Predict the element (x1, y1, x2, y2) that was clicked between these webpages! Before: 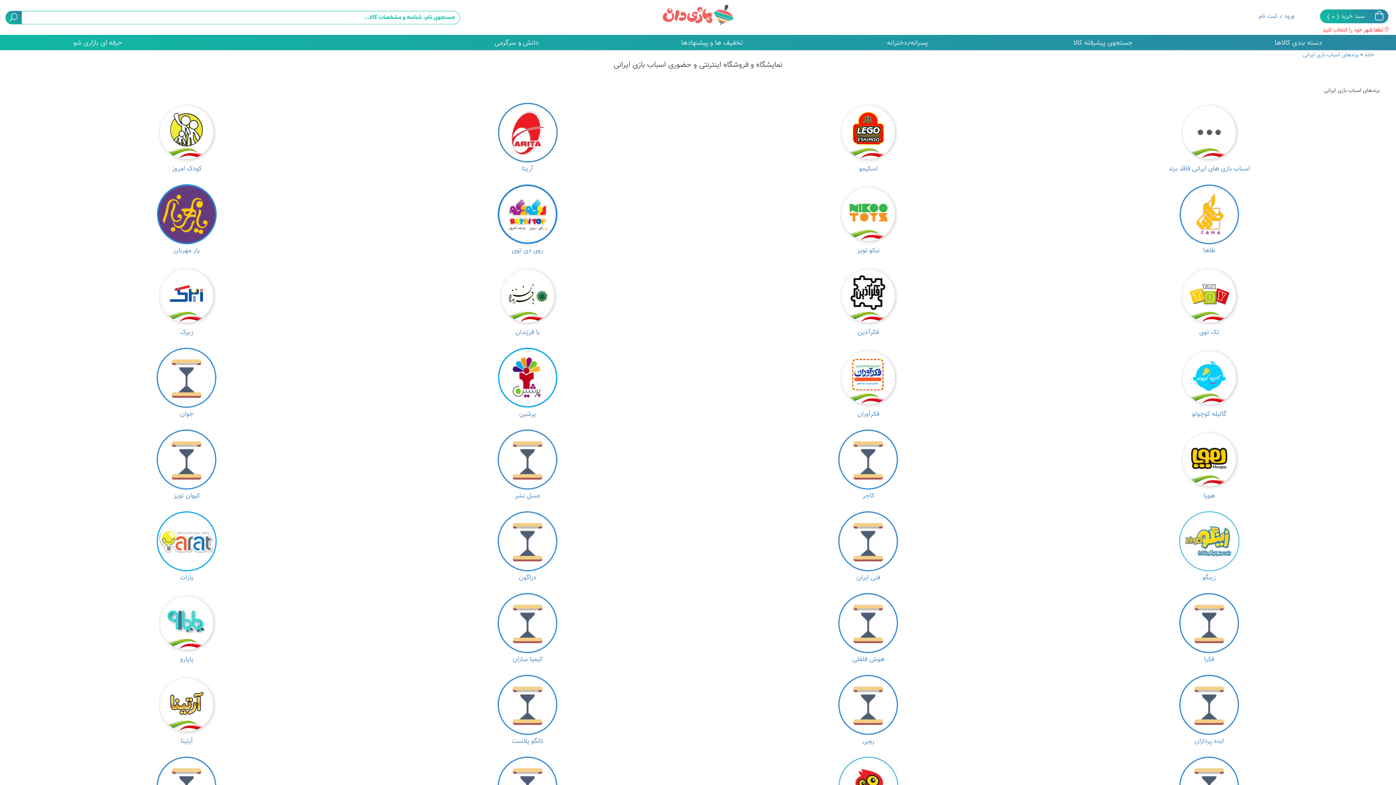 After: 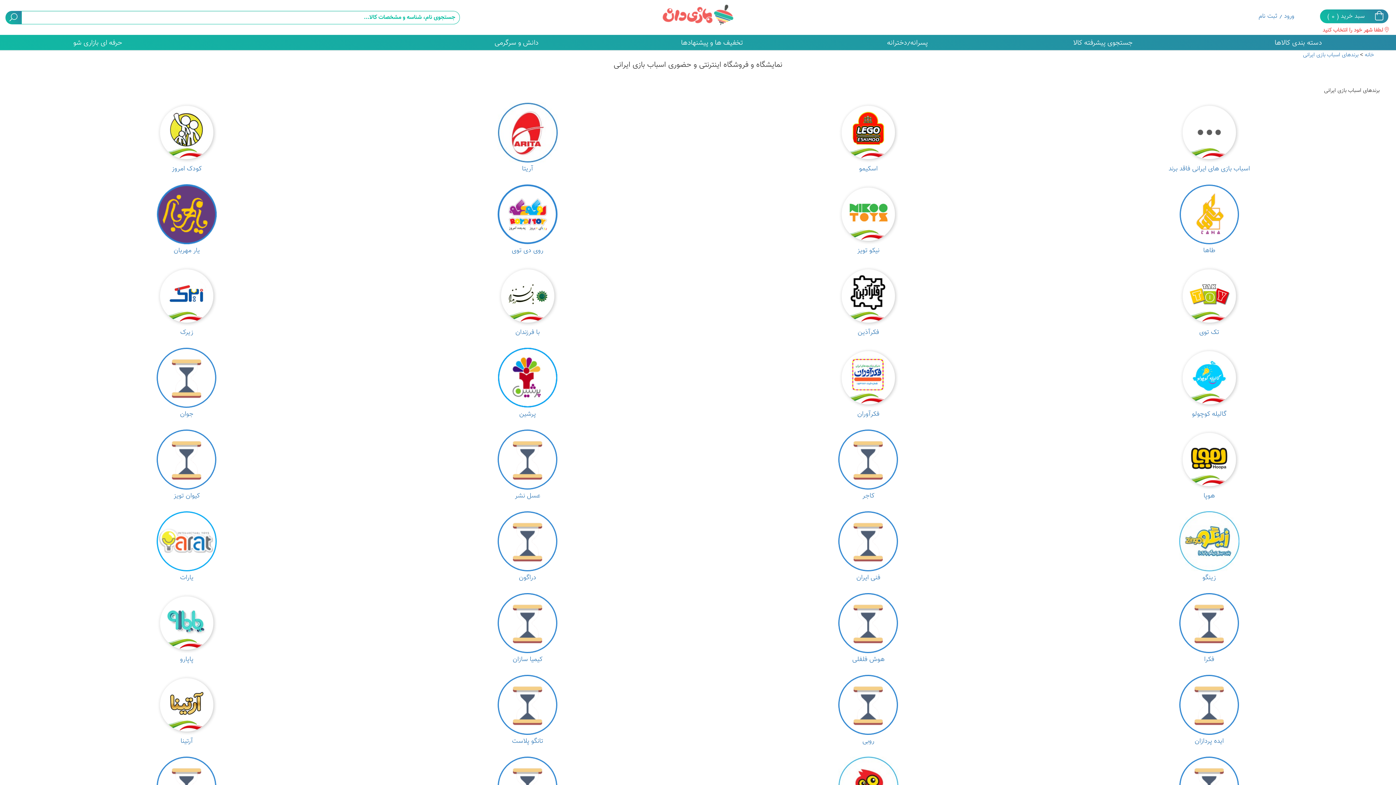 Action: bbox: (1303, 50, 1358, 59) label: برندهای اسباب بازی ایرانی